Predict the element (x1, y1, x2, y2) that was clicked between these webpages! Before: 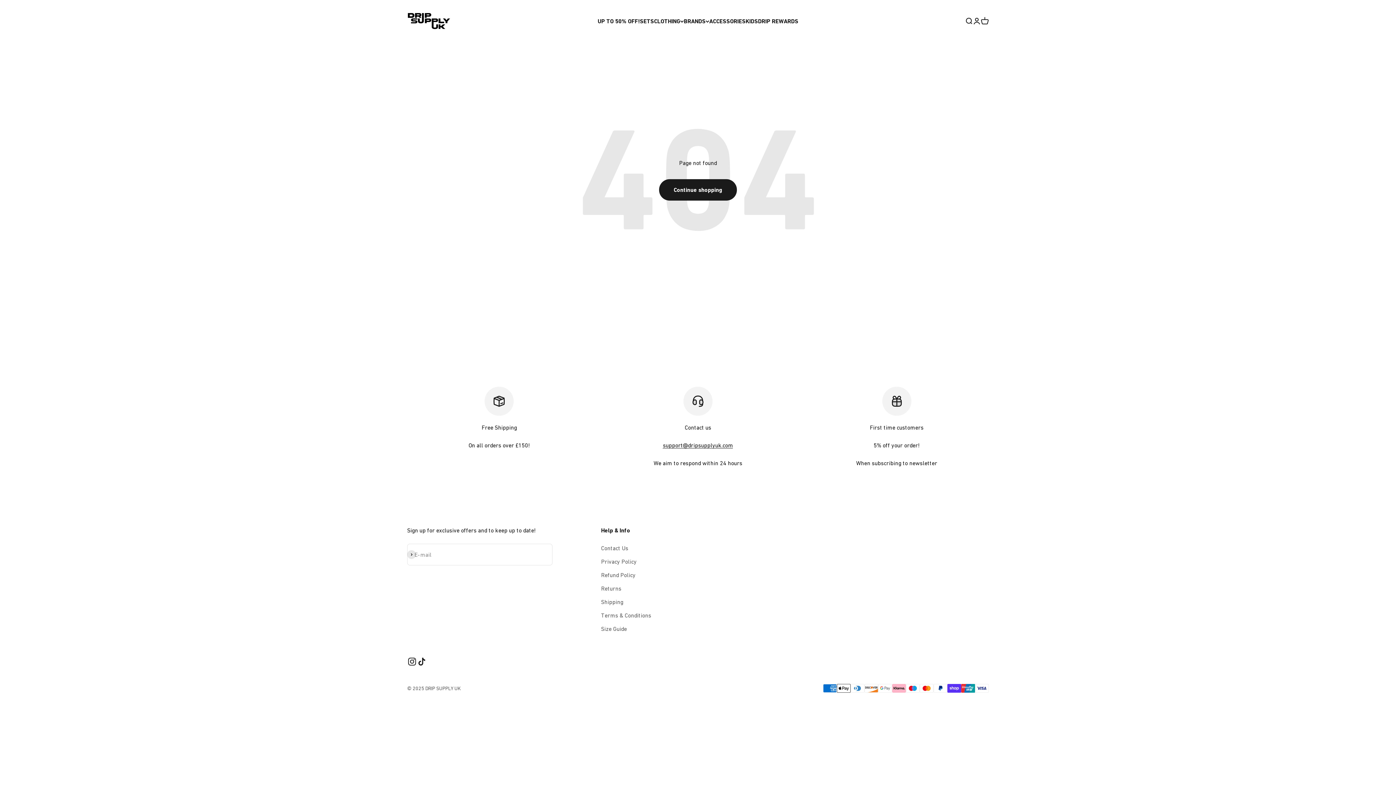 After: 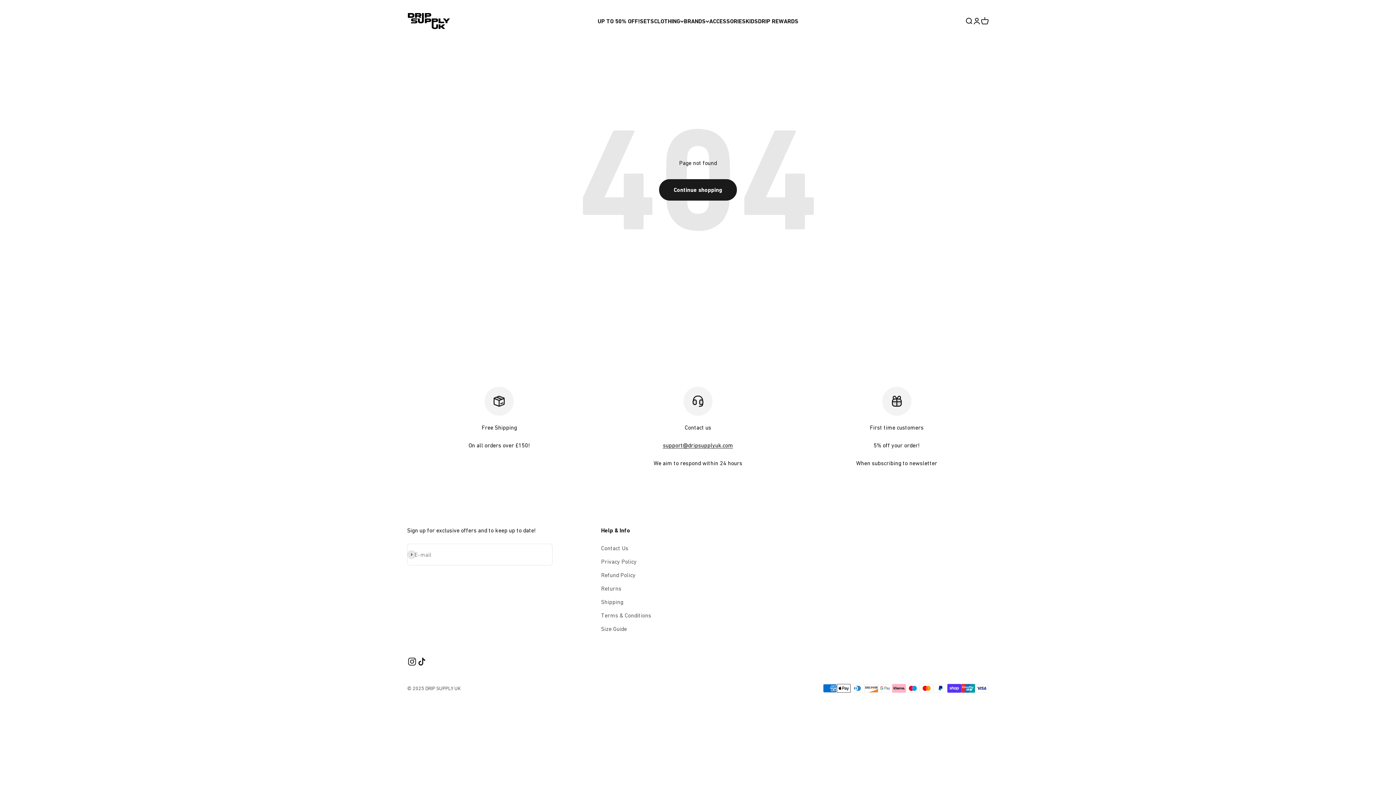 Action: bbox: (663, 442, 733, 448) label: support@dripsupplyuk.com